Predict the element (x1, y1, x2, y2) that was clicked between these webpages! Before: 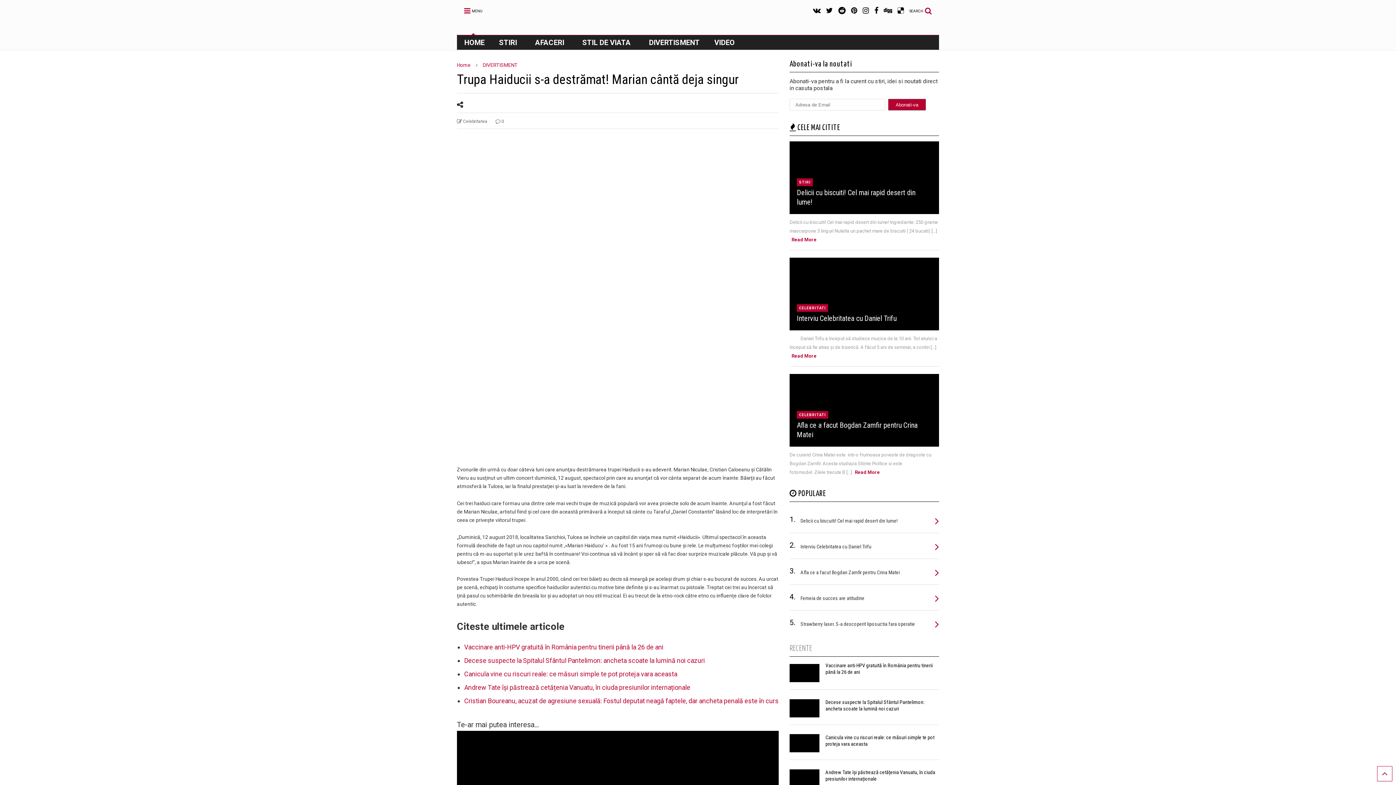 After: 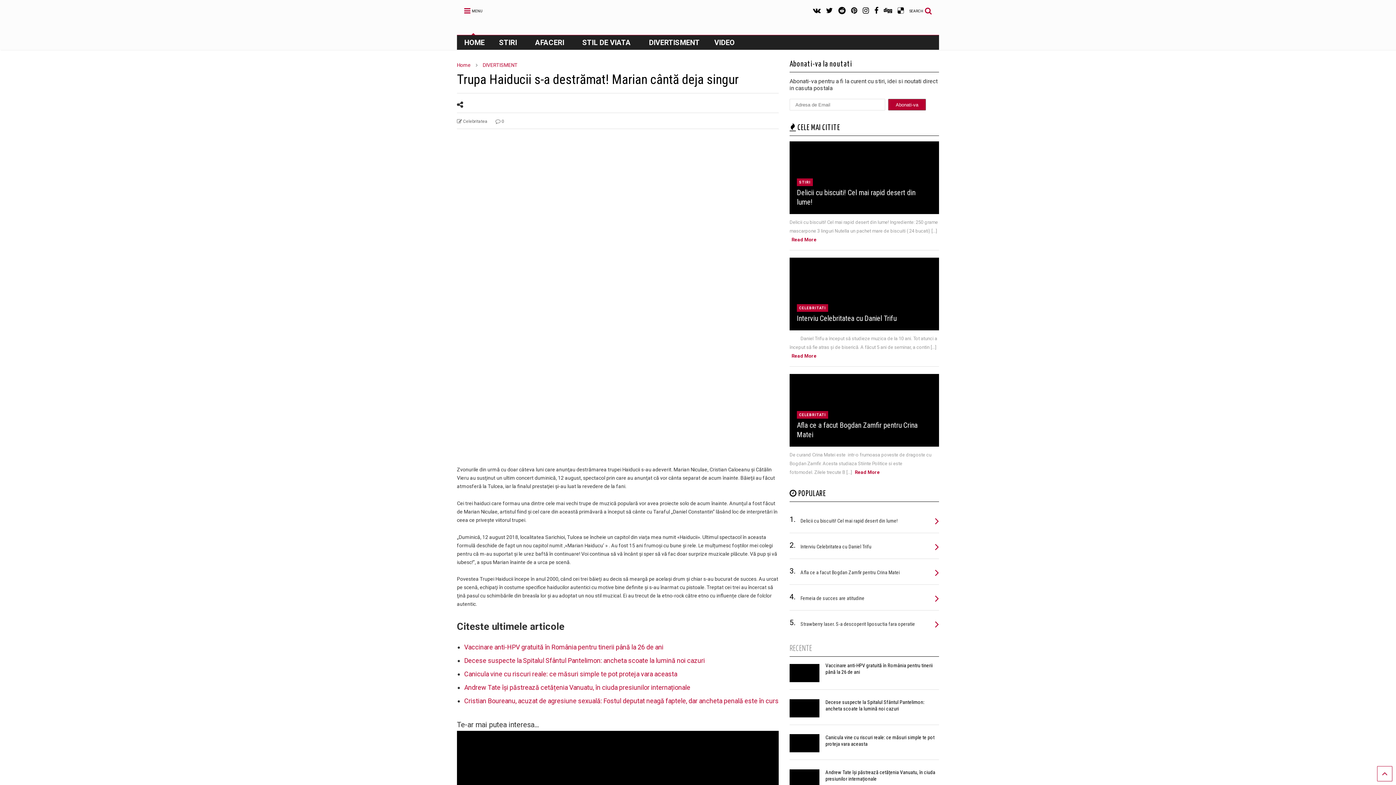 Action: bbox: (874, 0, 878, 20)